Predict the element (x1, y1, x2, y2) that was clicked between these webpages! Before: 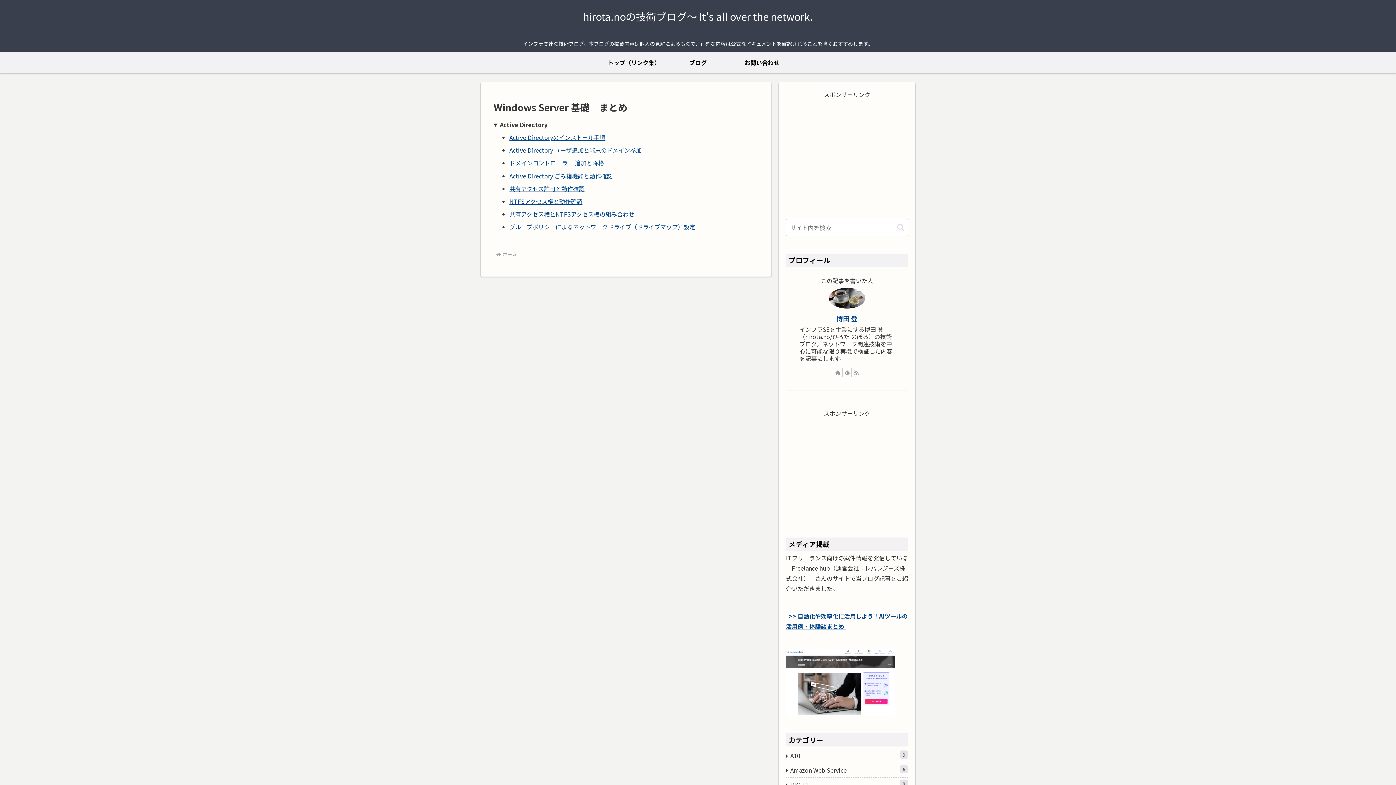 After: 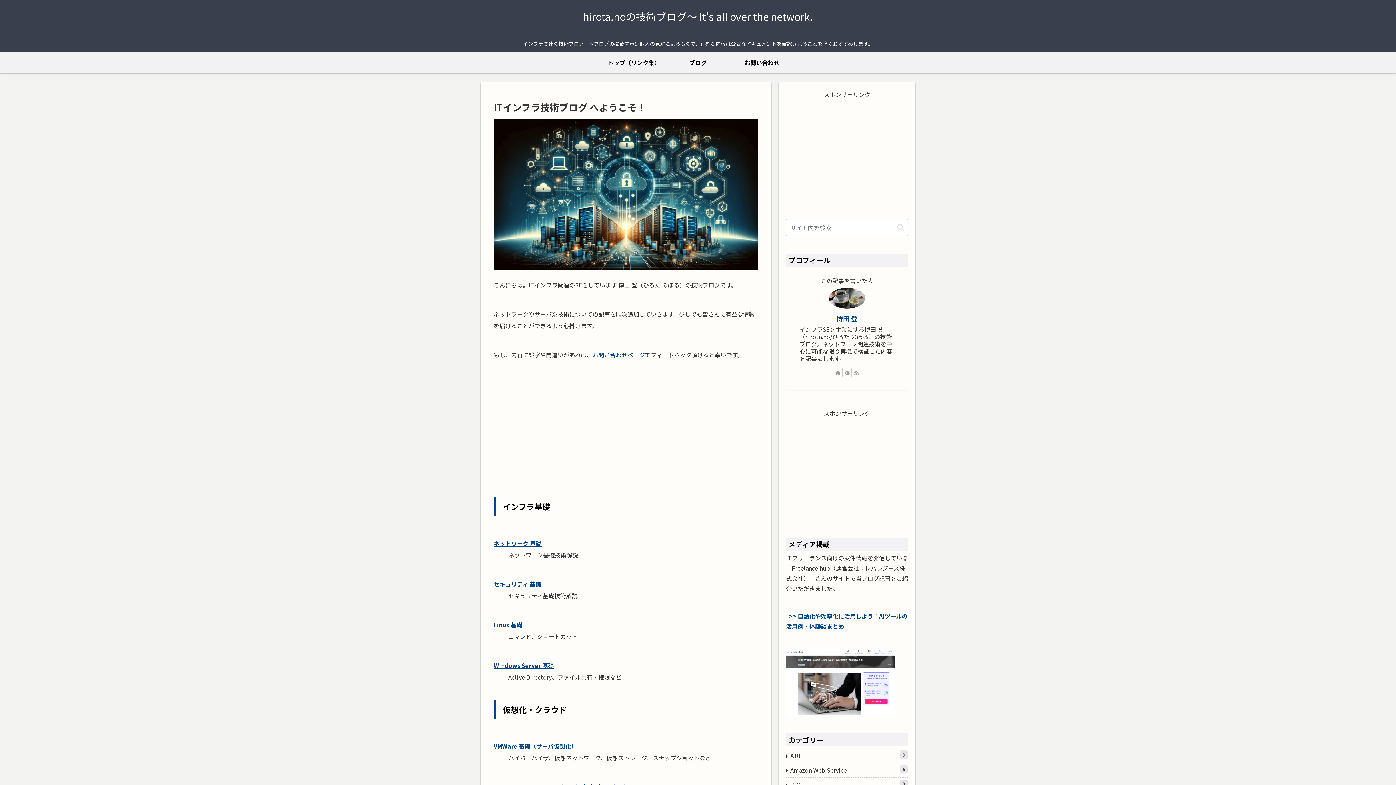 Action: label: ホーム bbox: (501, 251, 518, 257)